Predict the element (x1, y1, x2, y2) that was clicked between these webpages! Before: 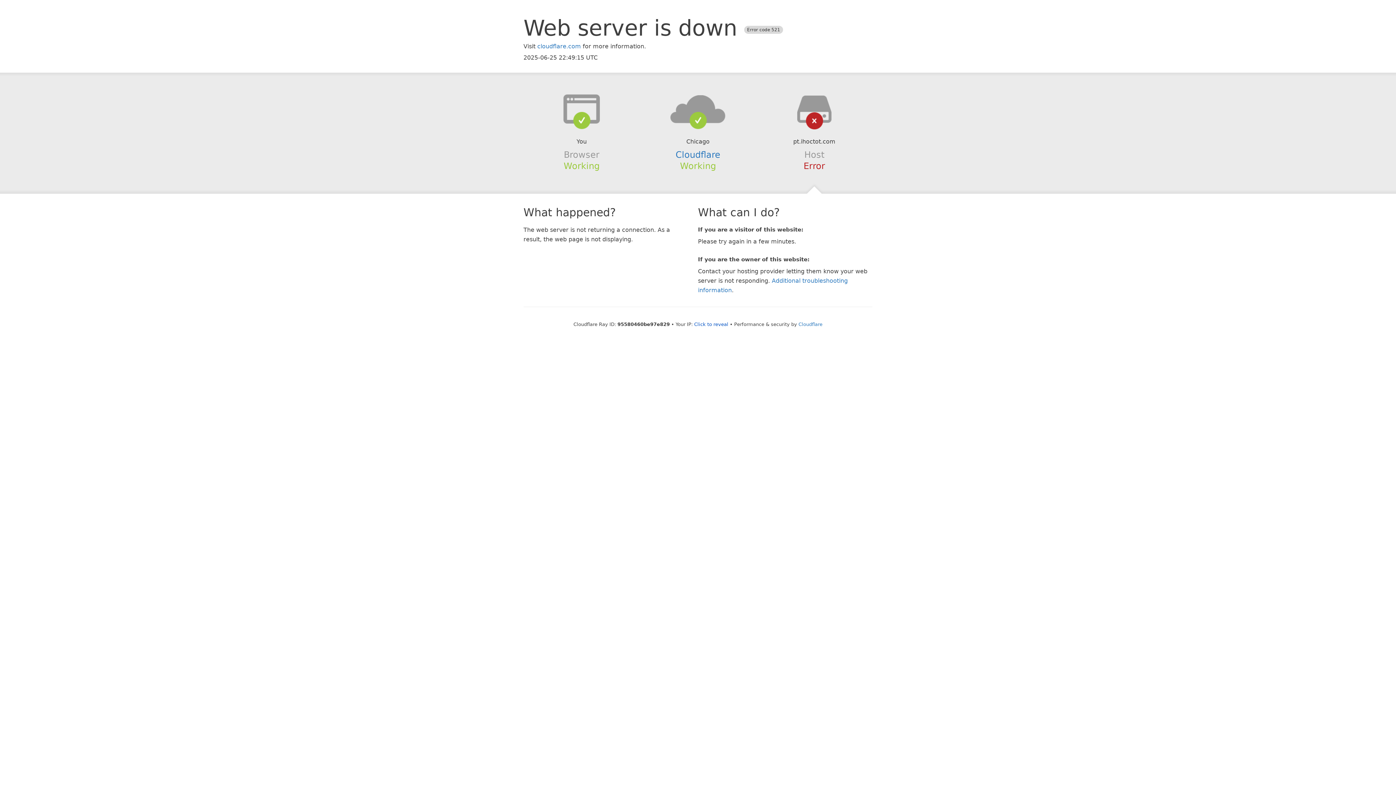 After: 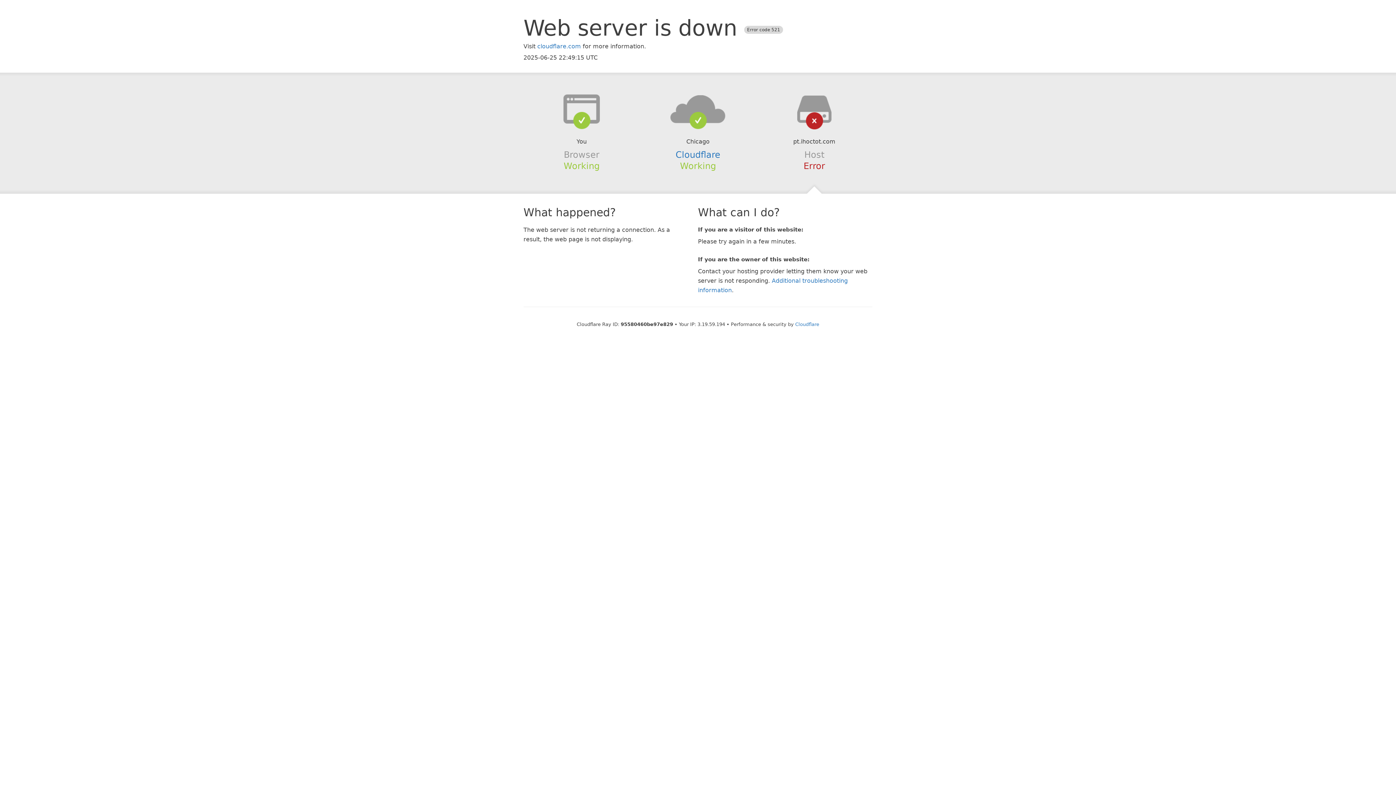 Action: bbox: (694, 321, 728, 327) label: Click to reveal